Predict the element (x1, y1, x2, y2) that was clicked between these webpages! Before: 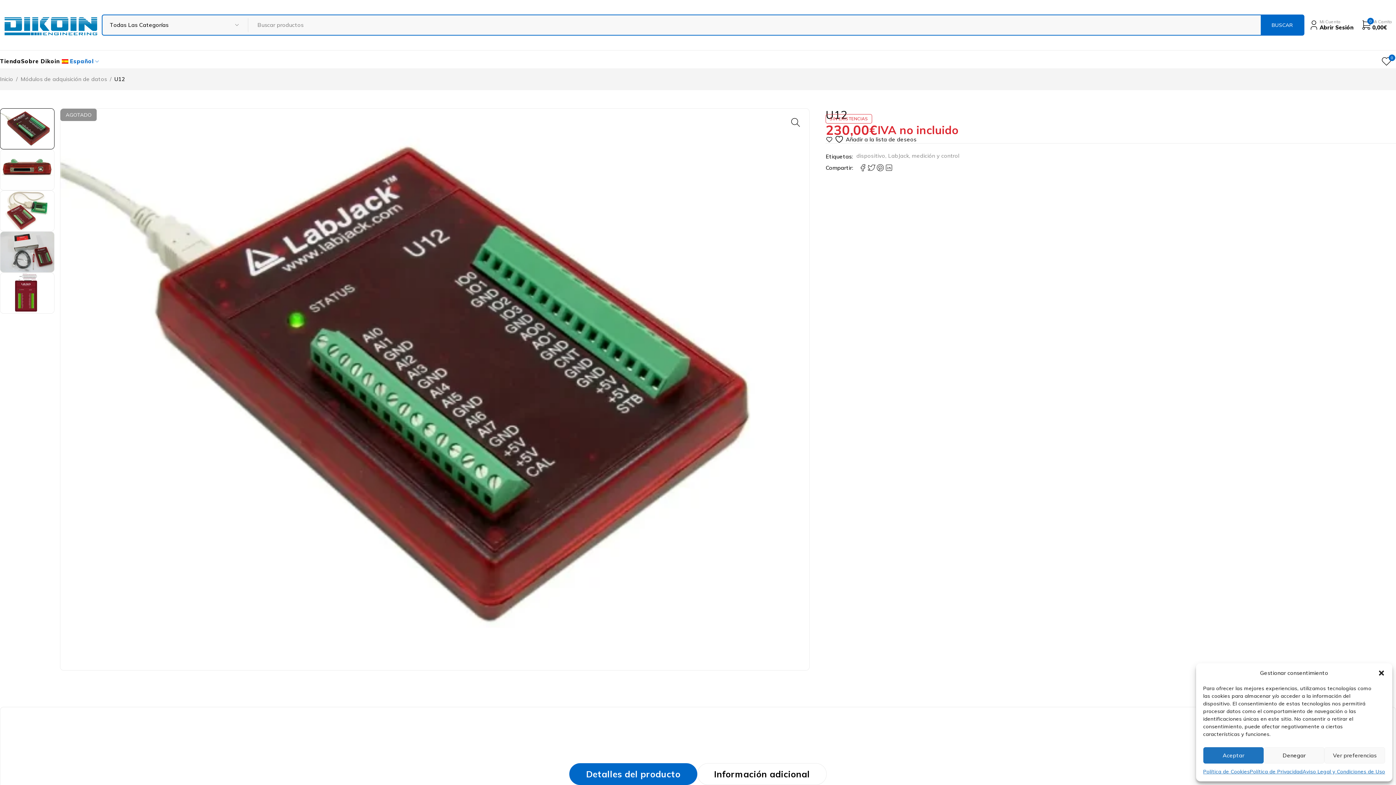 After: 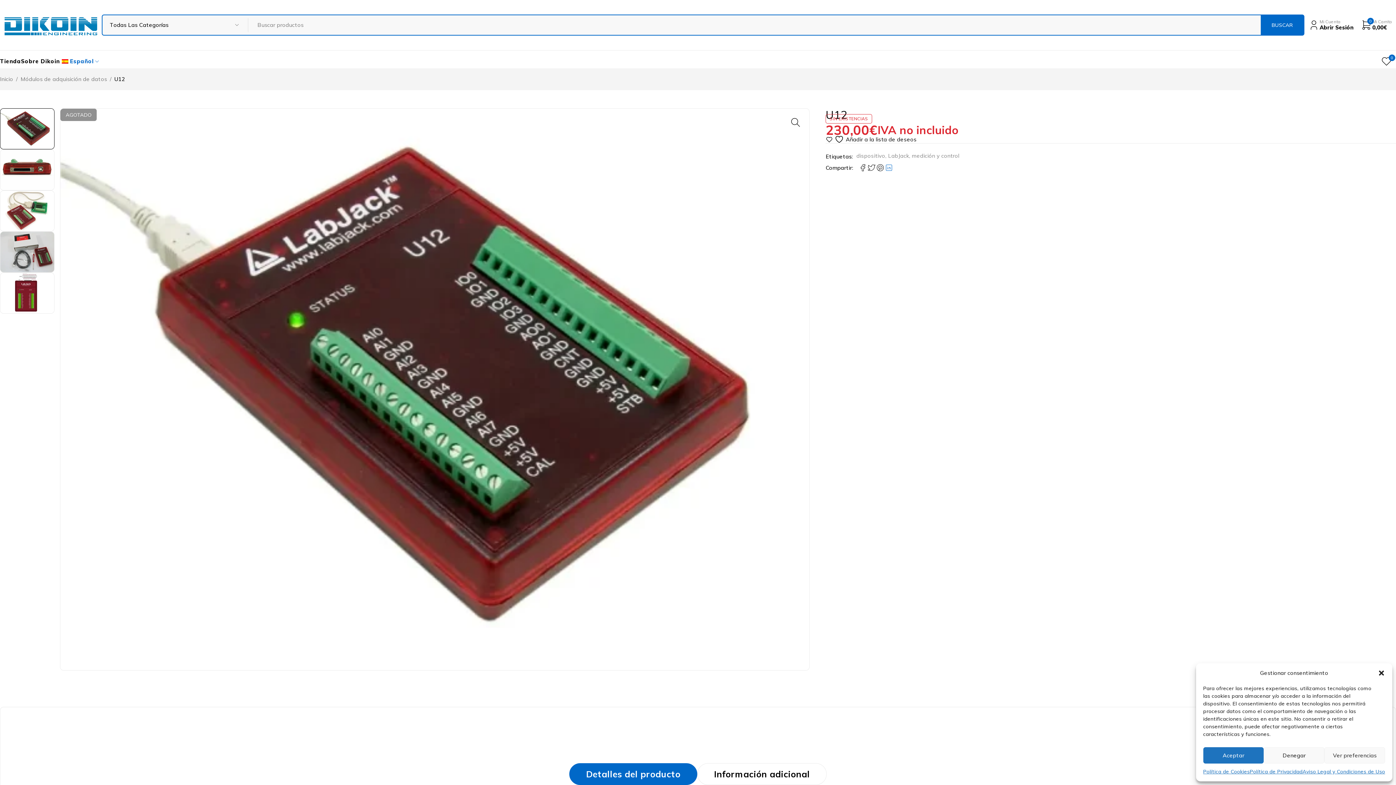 Action: bbox: (884, 162, 893, 173)